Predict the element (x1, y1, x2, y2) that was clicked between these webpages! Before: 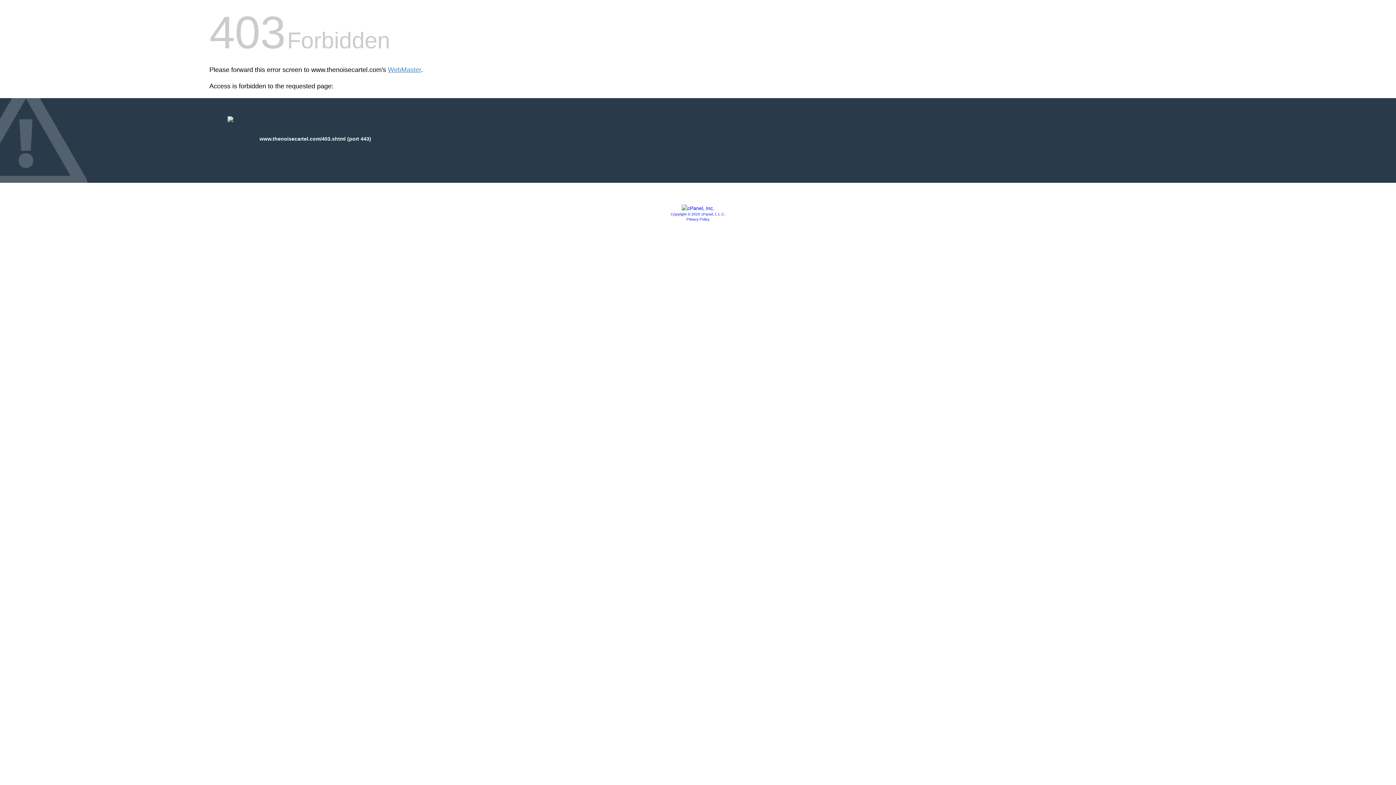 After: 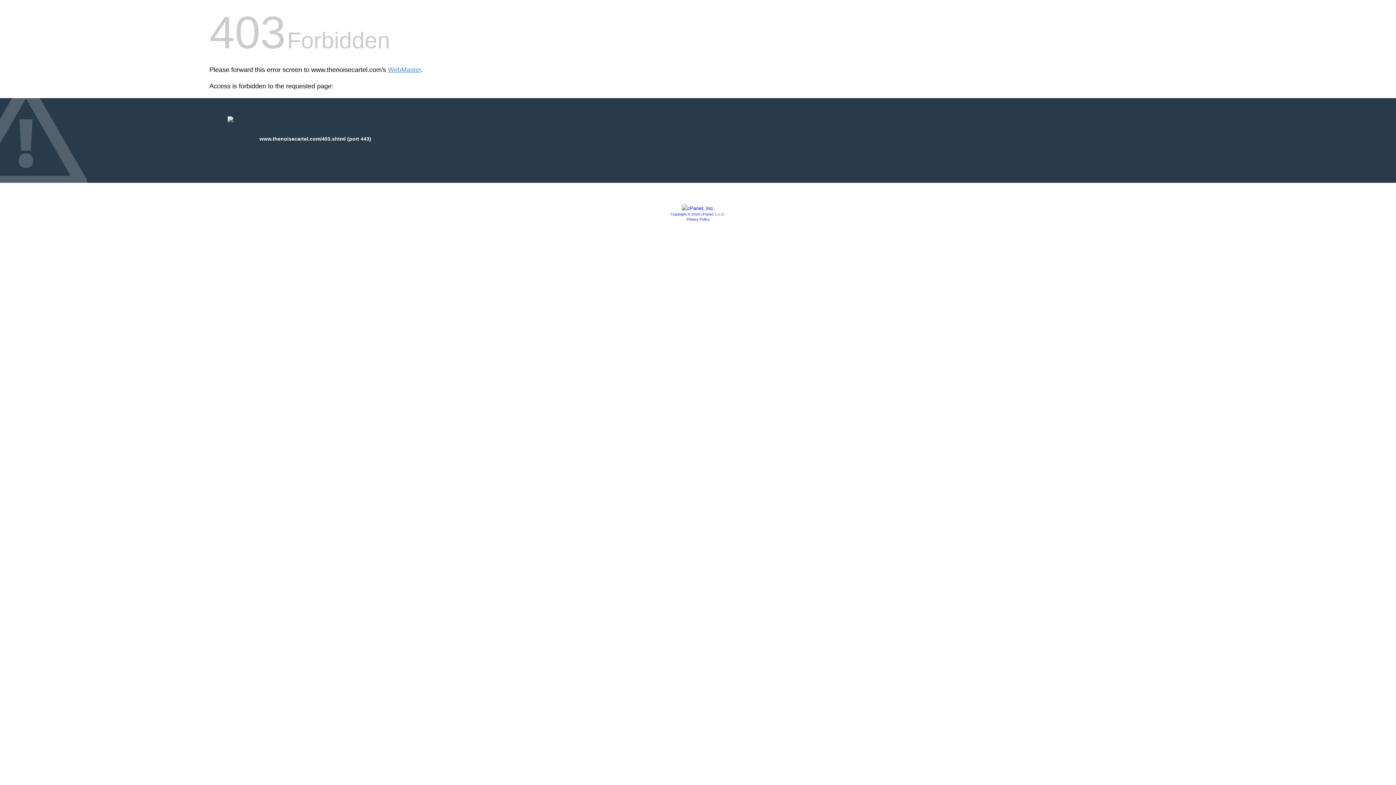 Action: bbox: (681, 205, 714, 211)